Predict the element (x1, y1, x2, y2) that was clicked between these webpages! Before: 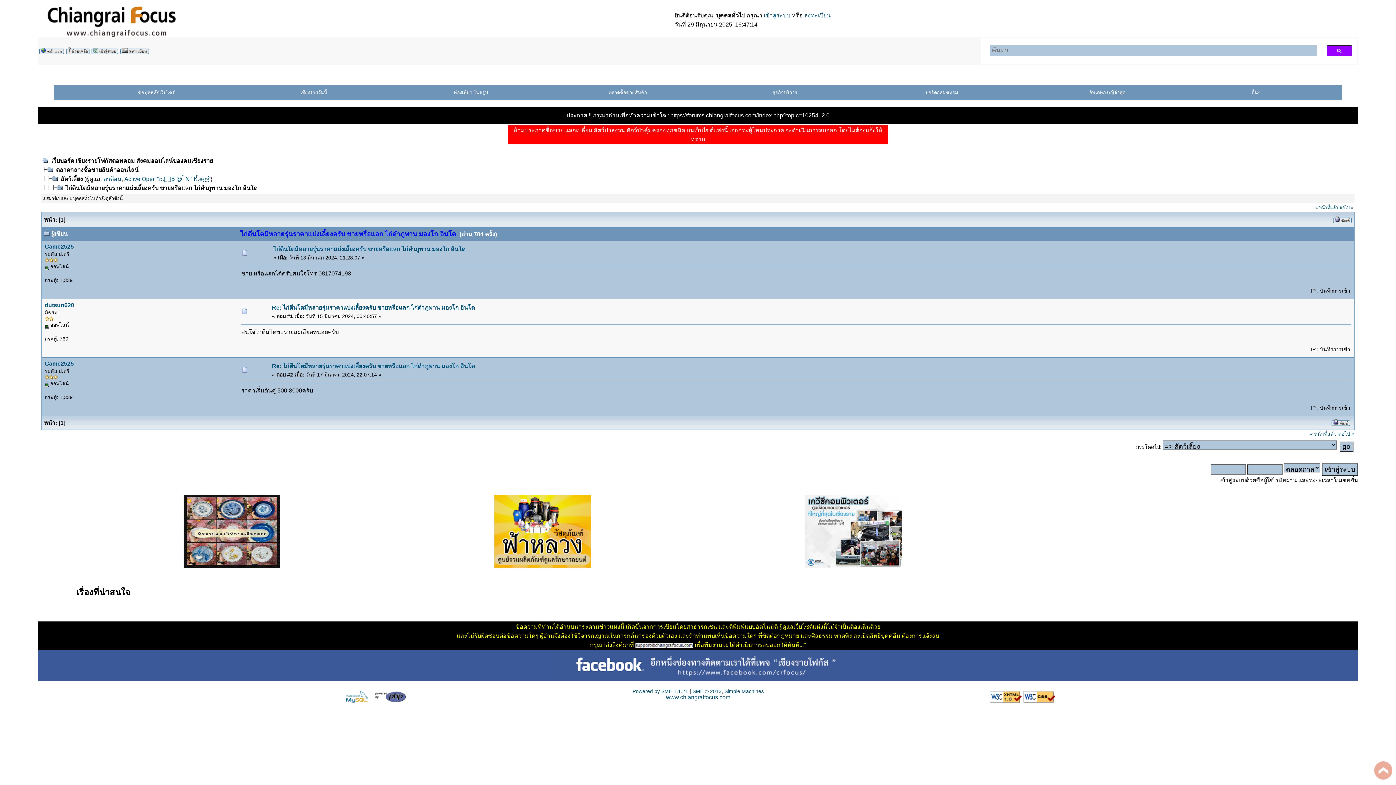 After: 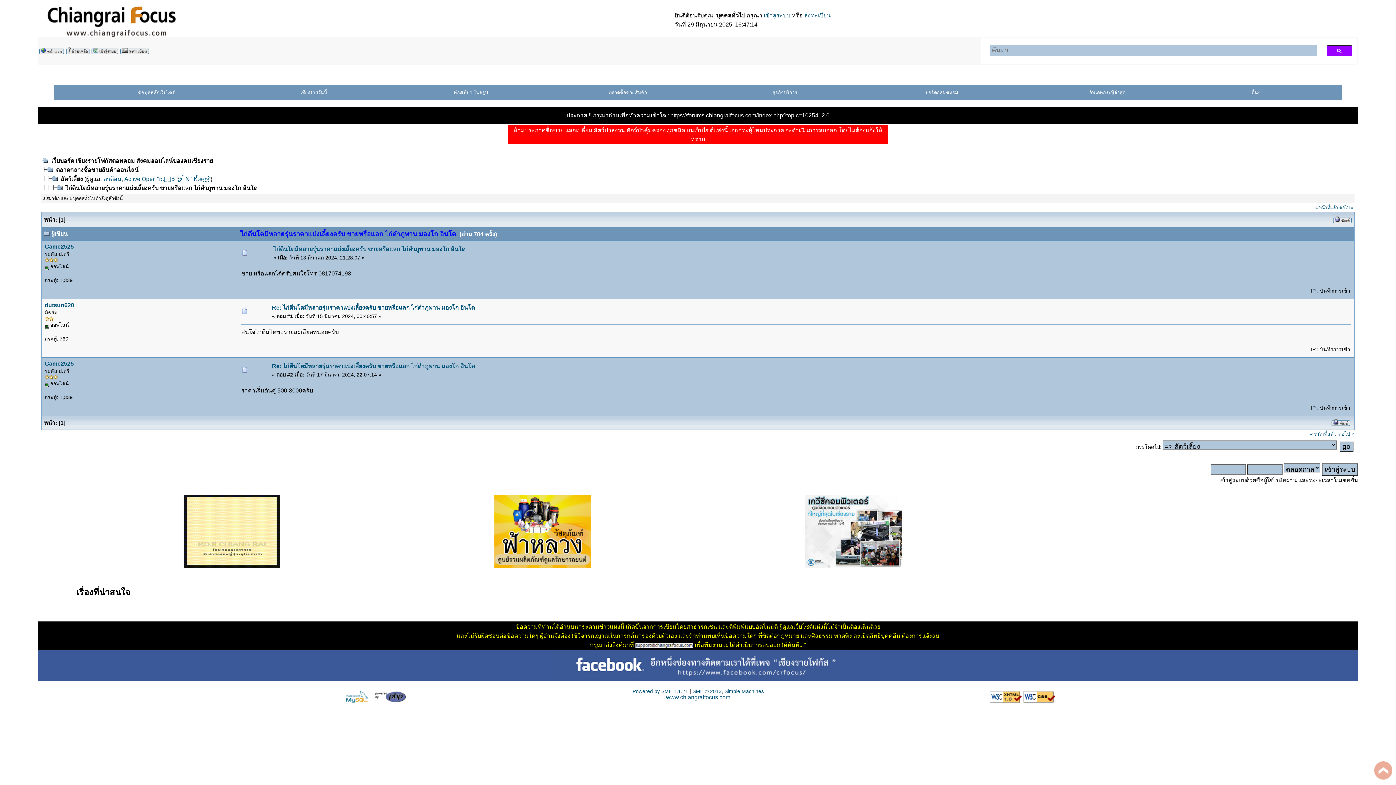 Action: bbox: (990, 697, 1022, 704)